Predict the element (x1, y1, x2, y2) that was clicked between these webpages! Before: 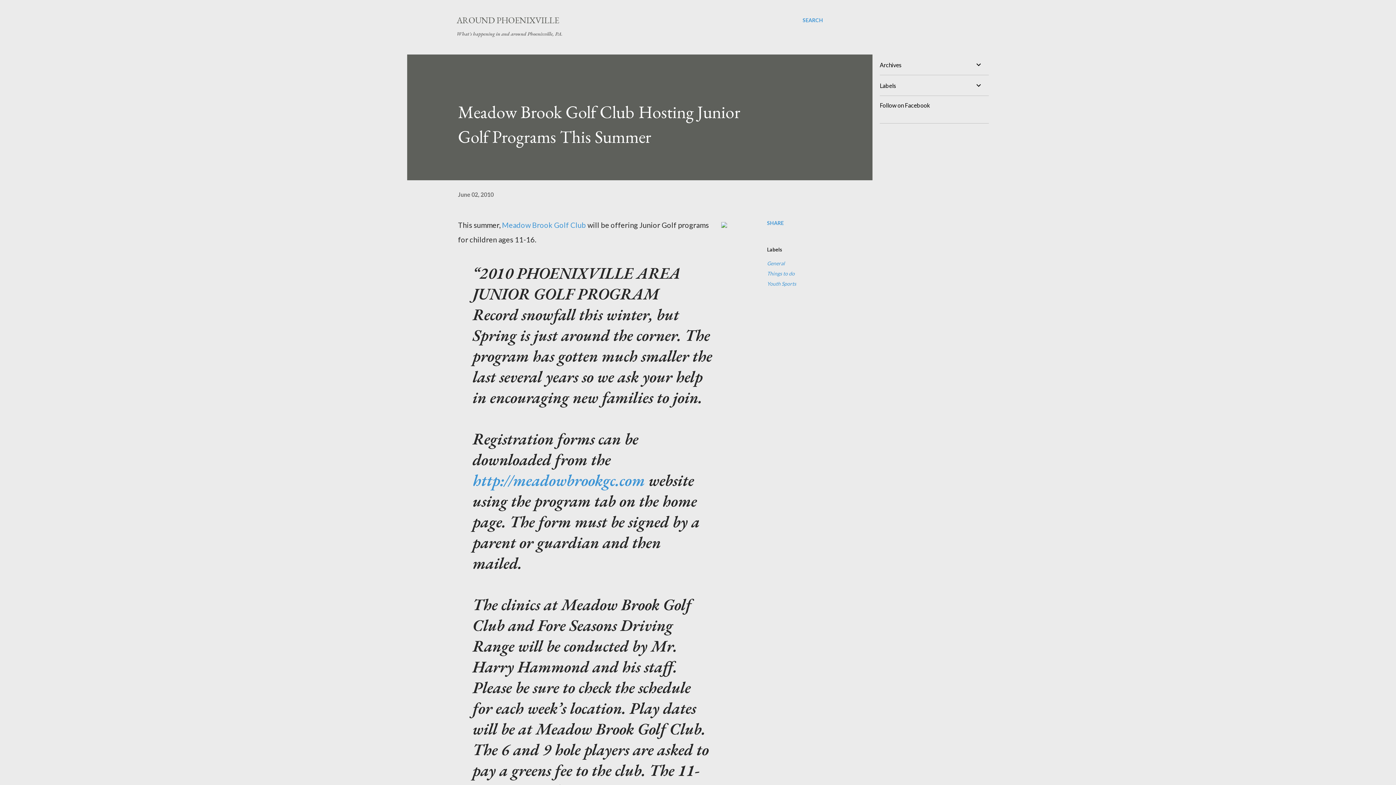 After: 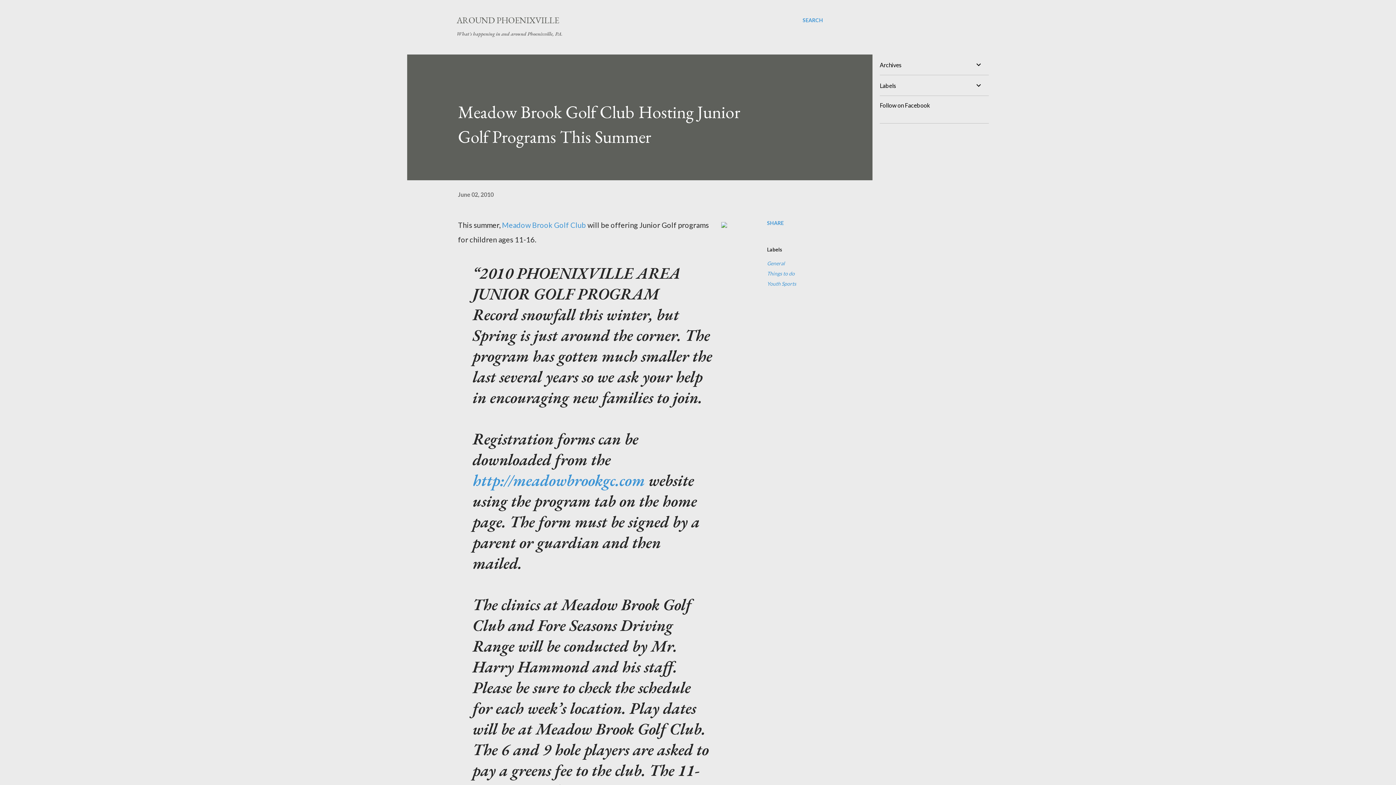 Action: bbox: (458, 191, 493, 198) label: June 02, 2010